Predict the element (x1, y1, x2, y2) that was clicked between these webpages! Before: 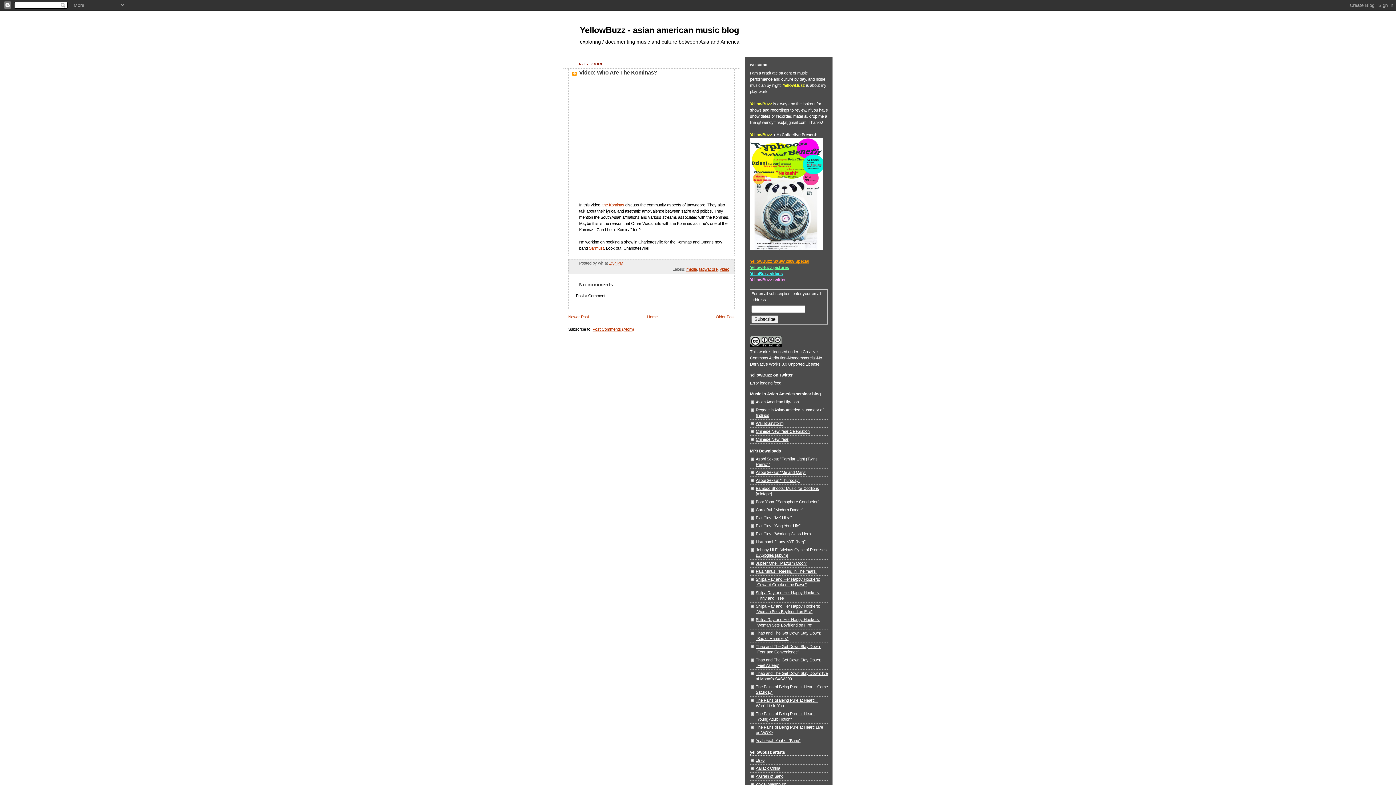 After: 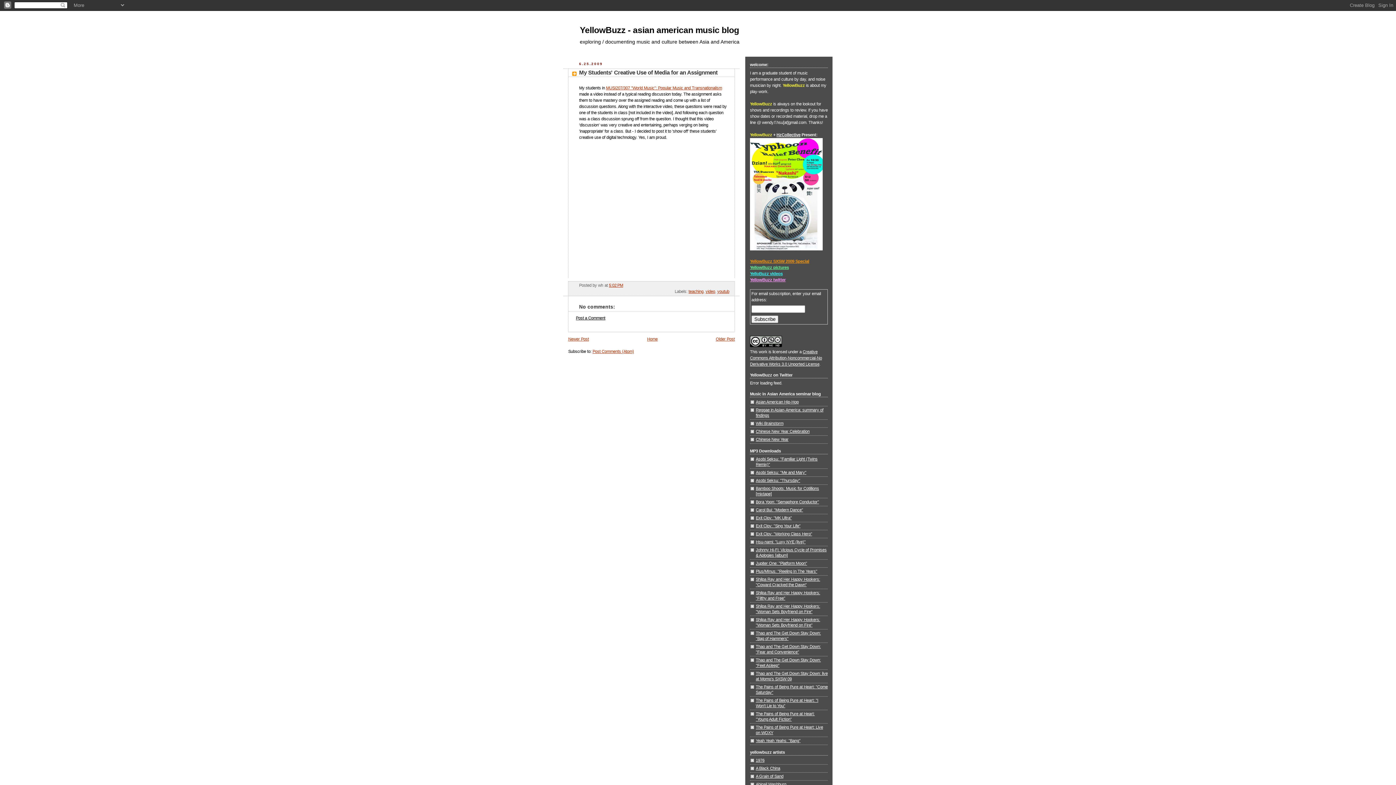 Action: label: Newer Post bbox: (568, 314, 589, 319)